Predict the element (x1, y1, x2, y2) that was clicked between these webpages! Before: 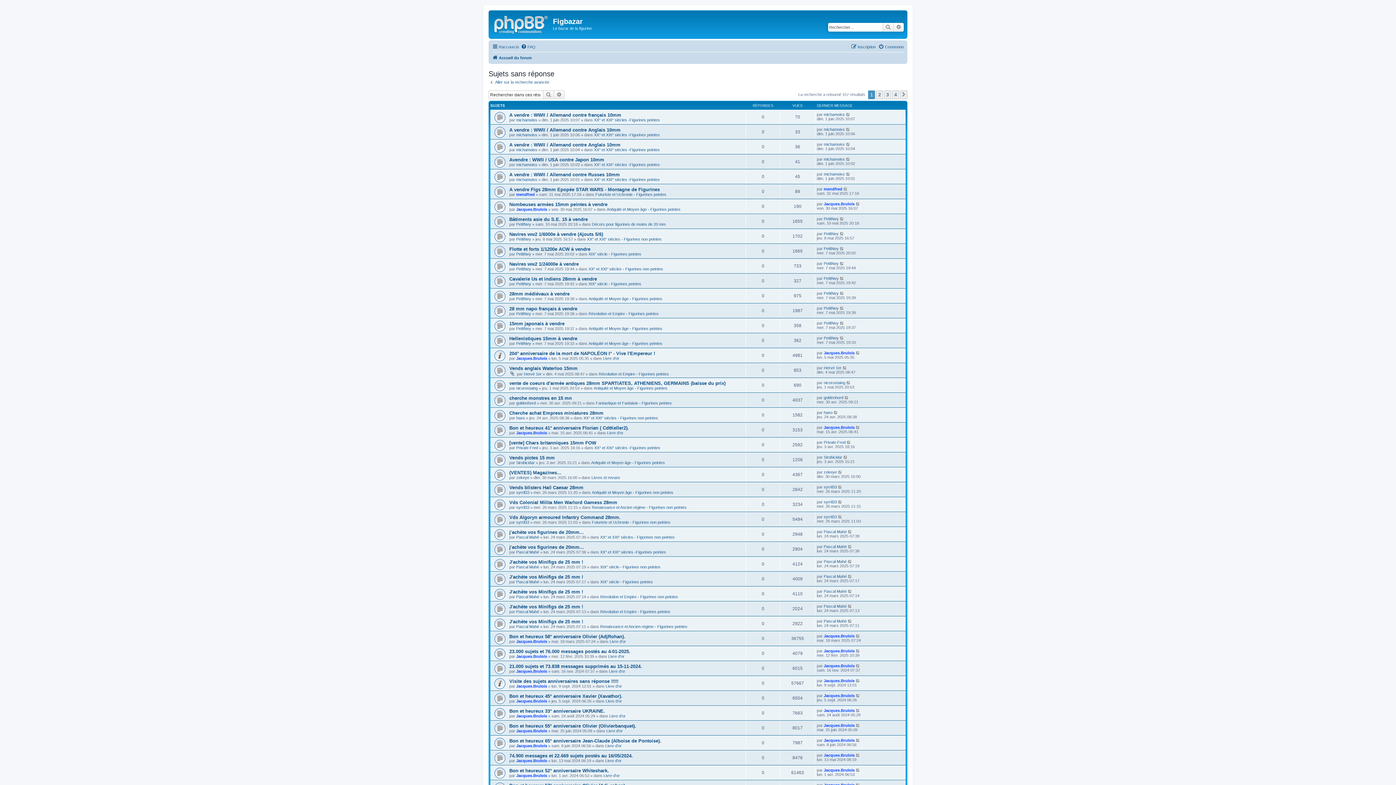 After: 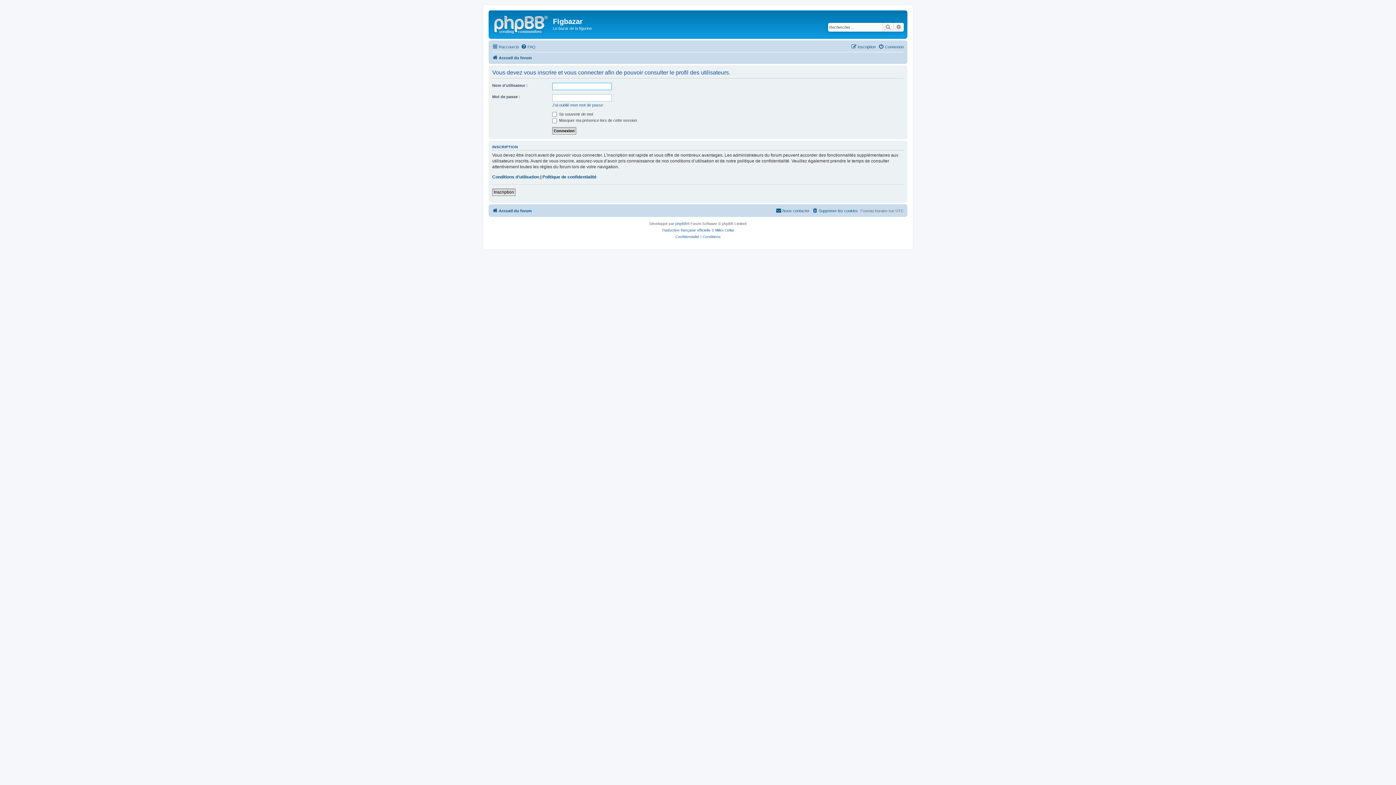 Action: bbox: (516, 401, 536, 405) label: goldenhord